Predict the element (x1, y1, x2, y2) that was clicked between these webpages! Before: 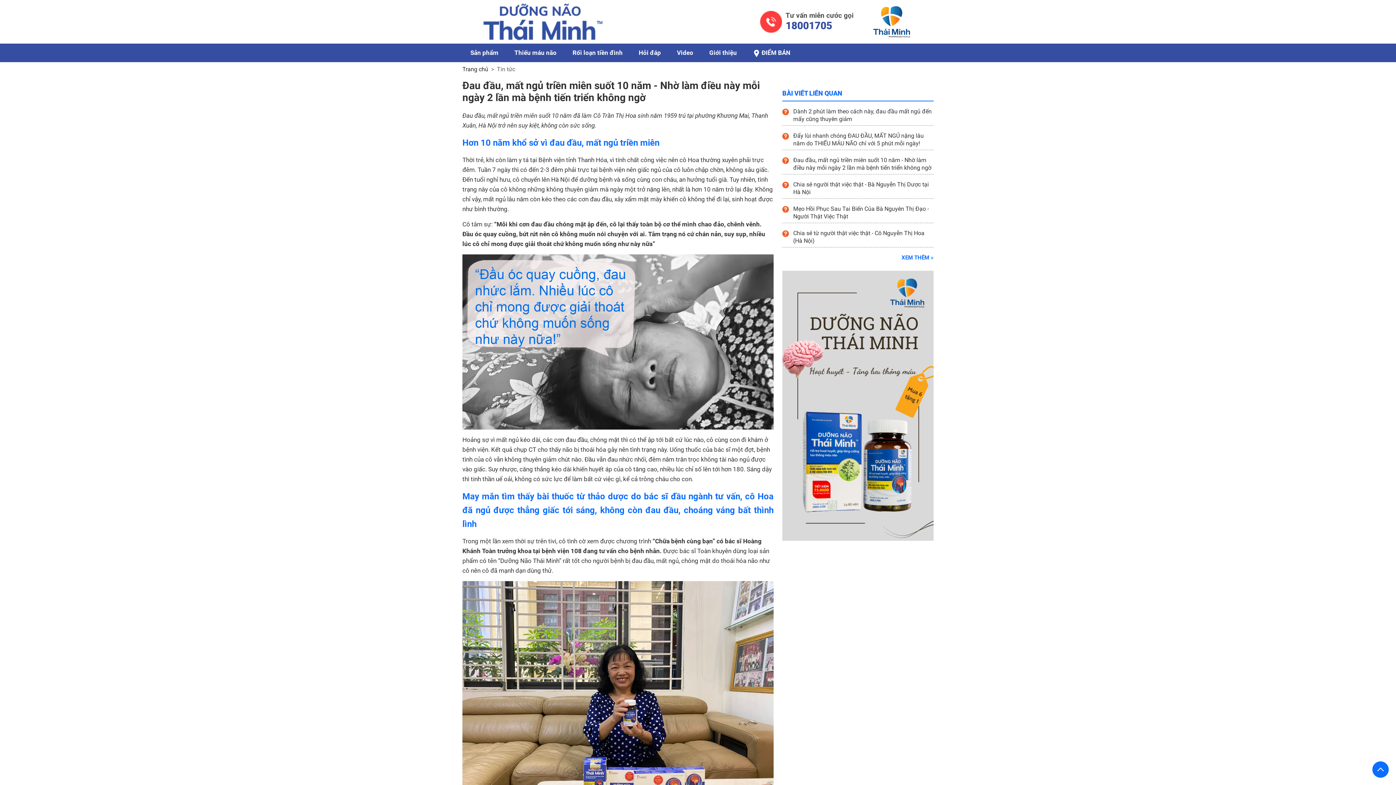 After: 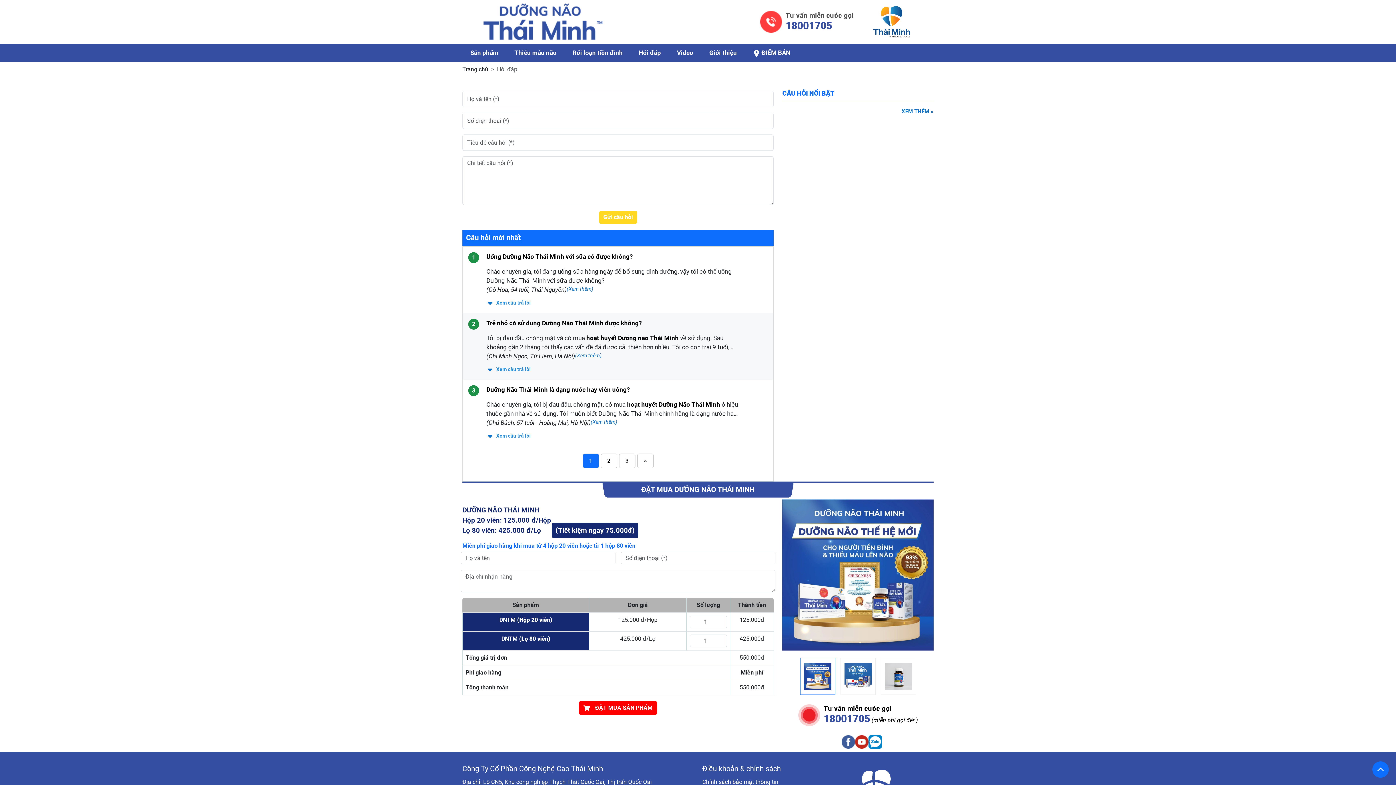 Action: bbox: (630, 43, 669, 62) label: Hỏi đáp